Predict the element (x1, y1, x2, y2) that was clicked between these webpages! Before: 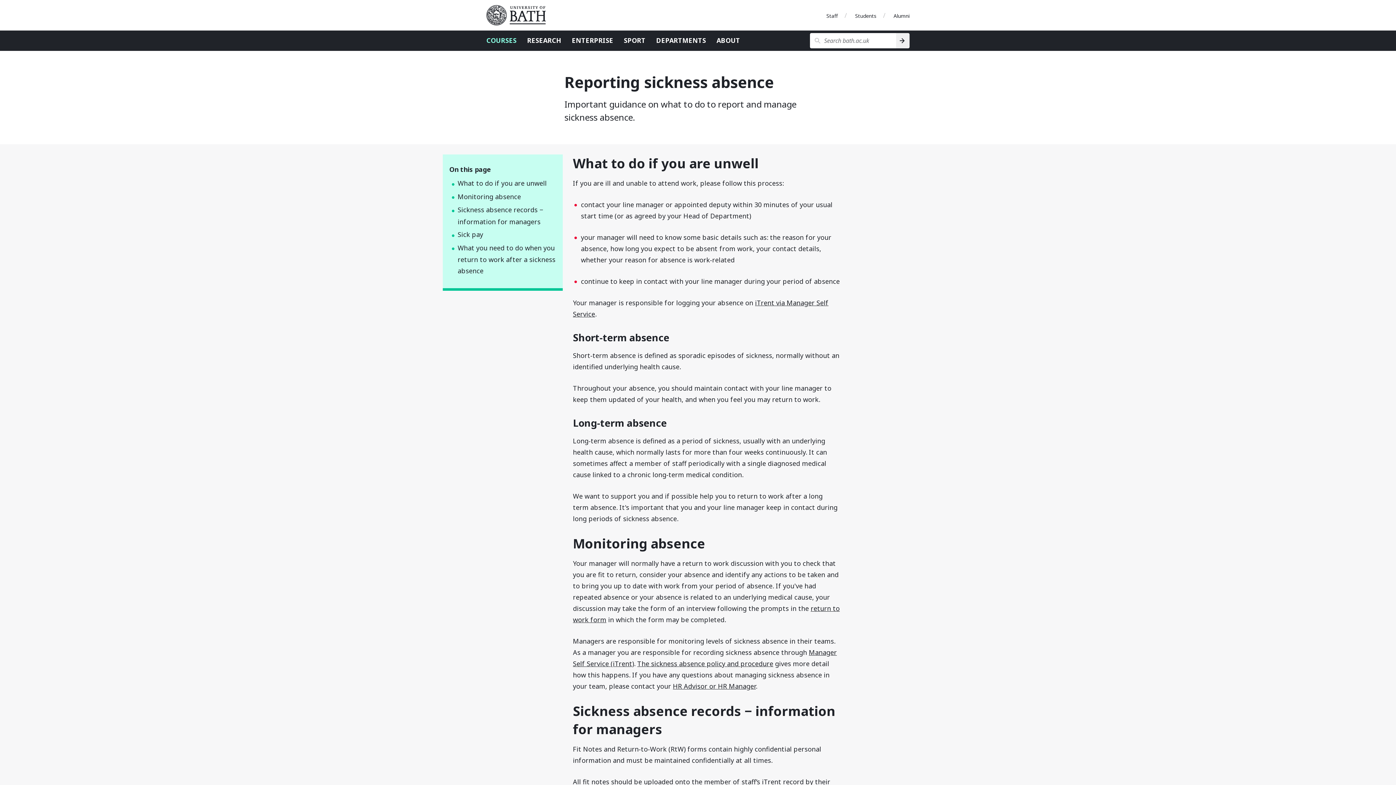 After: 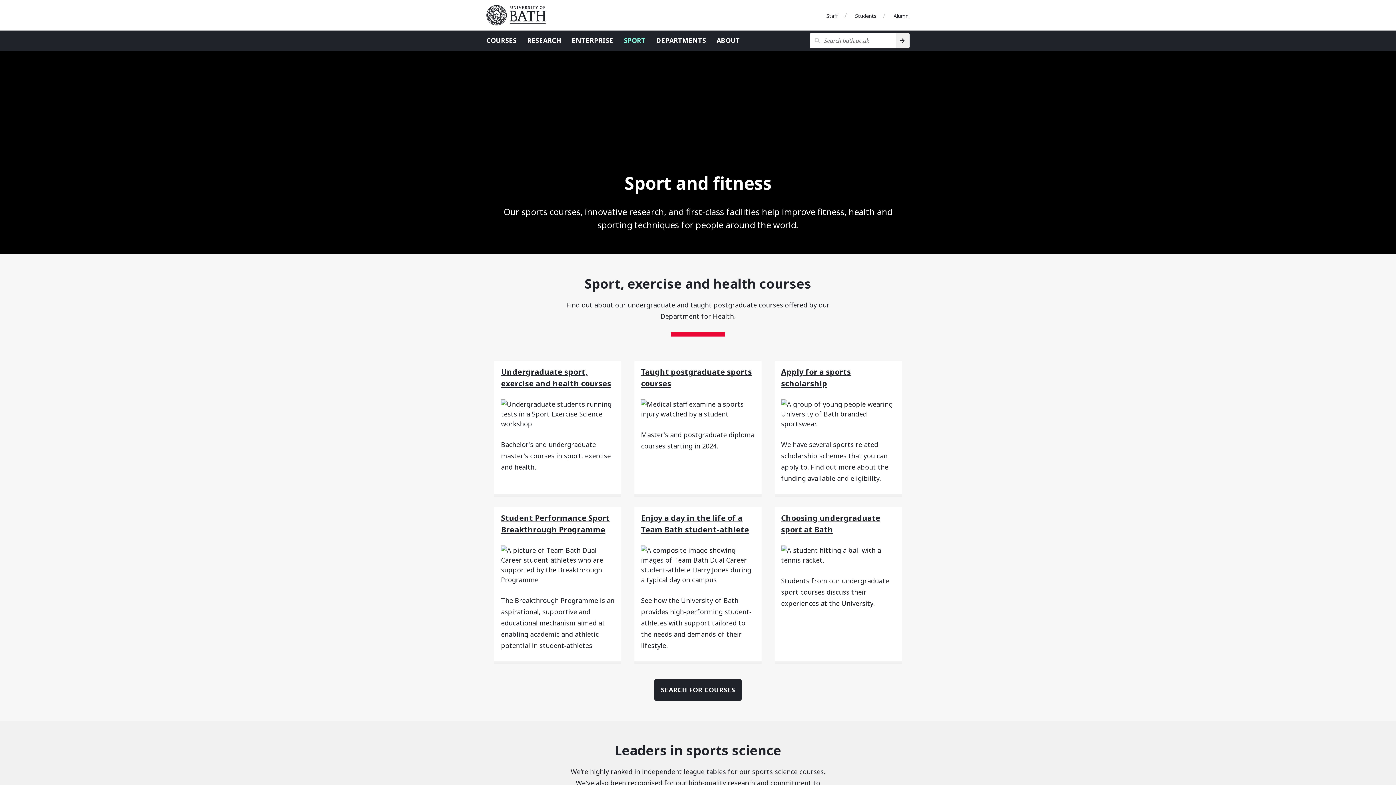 Action: label: SPORT bbox: (624, 36, 645, 44)